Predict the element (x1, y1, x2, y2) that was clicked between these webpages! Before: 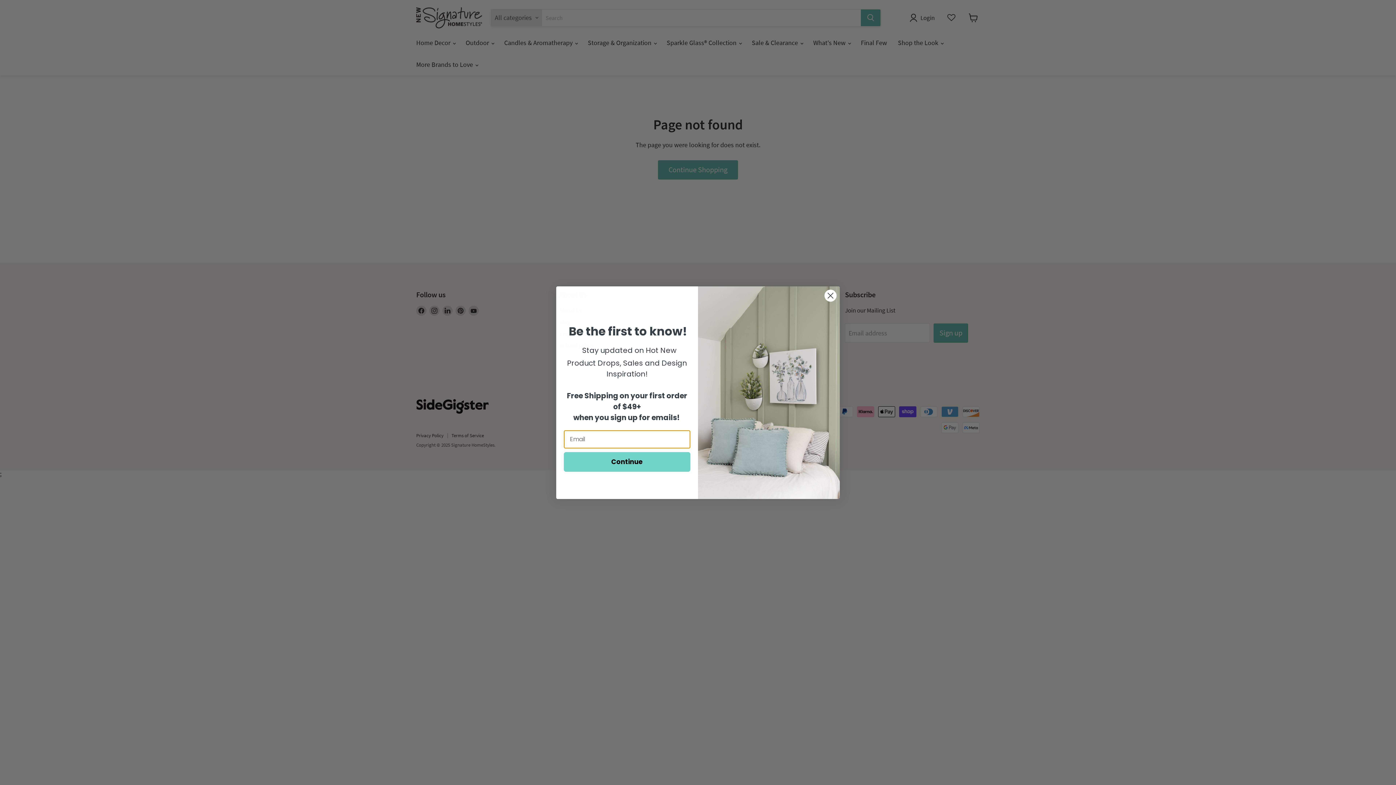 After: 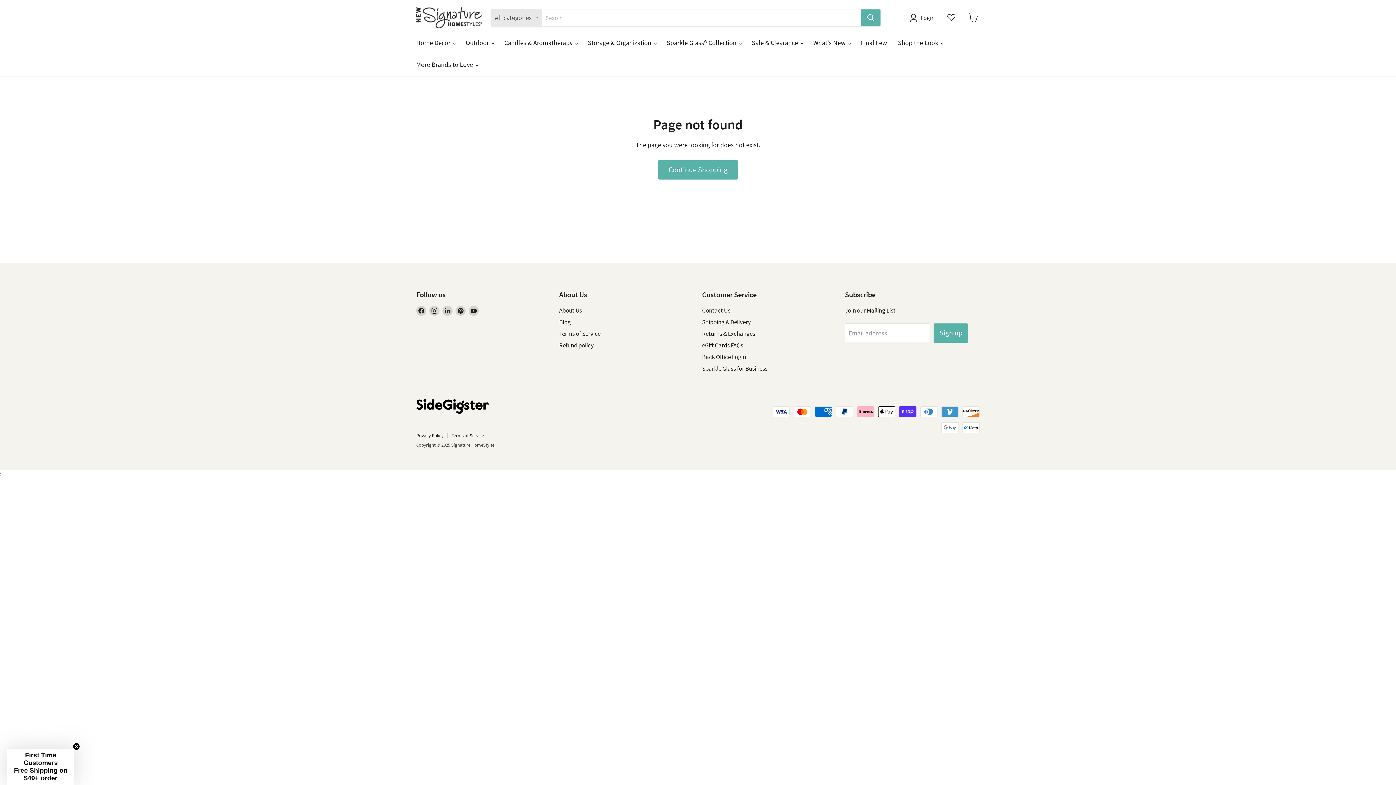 Action: bbox: (824, 289, 837, 302) label: Close dialog